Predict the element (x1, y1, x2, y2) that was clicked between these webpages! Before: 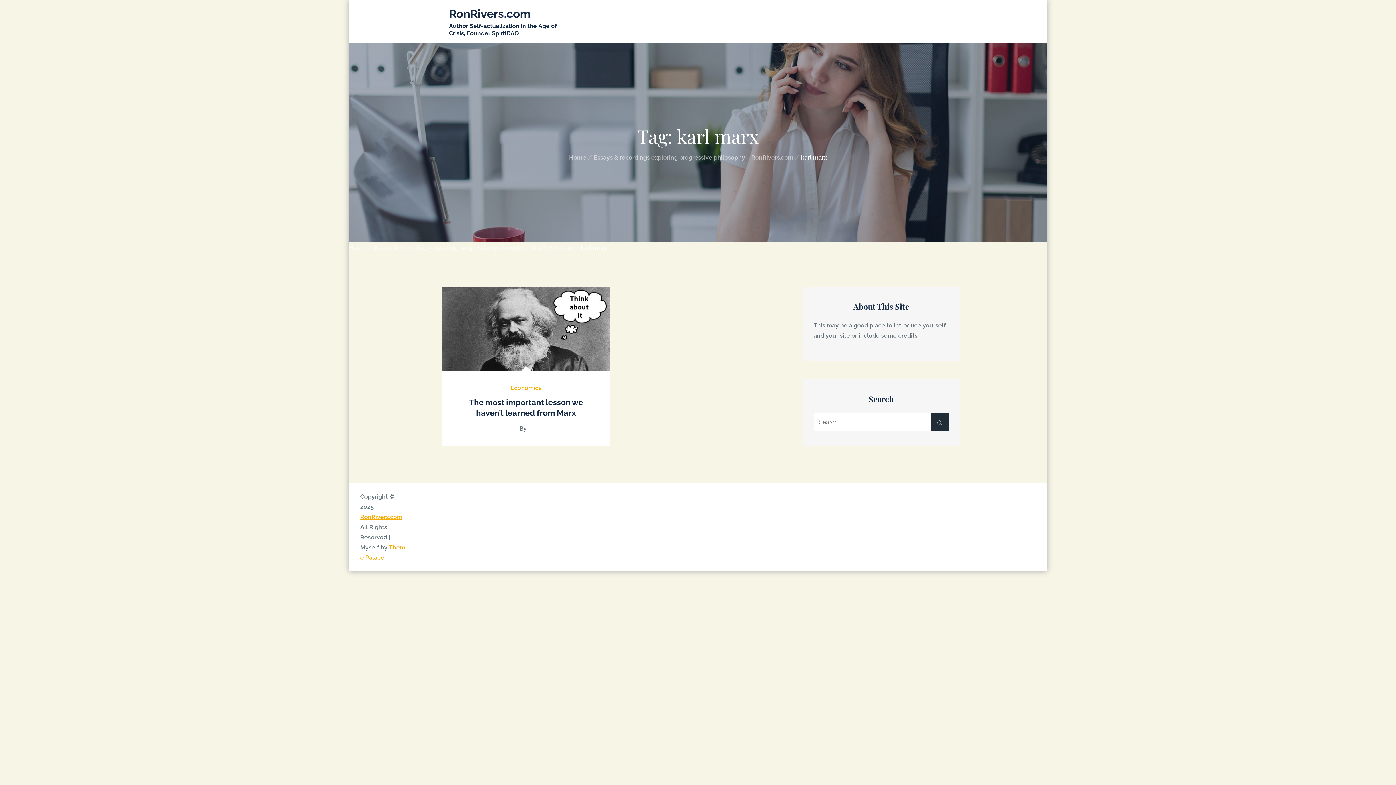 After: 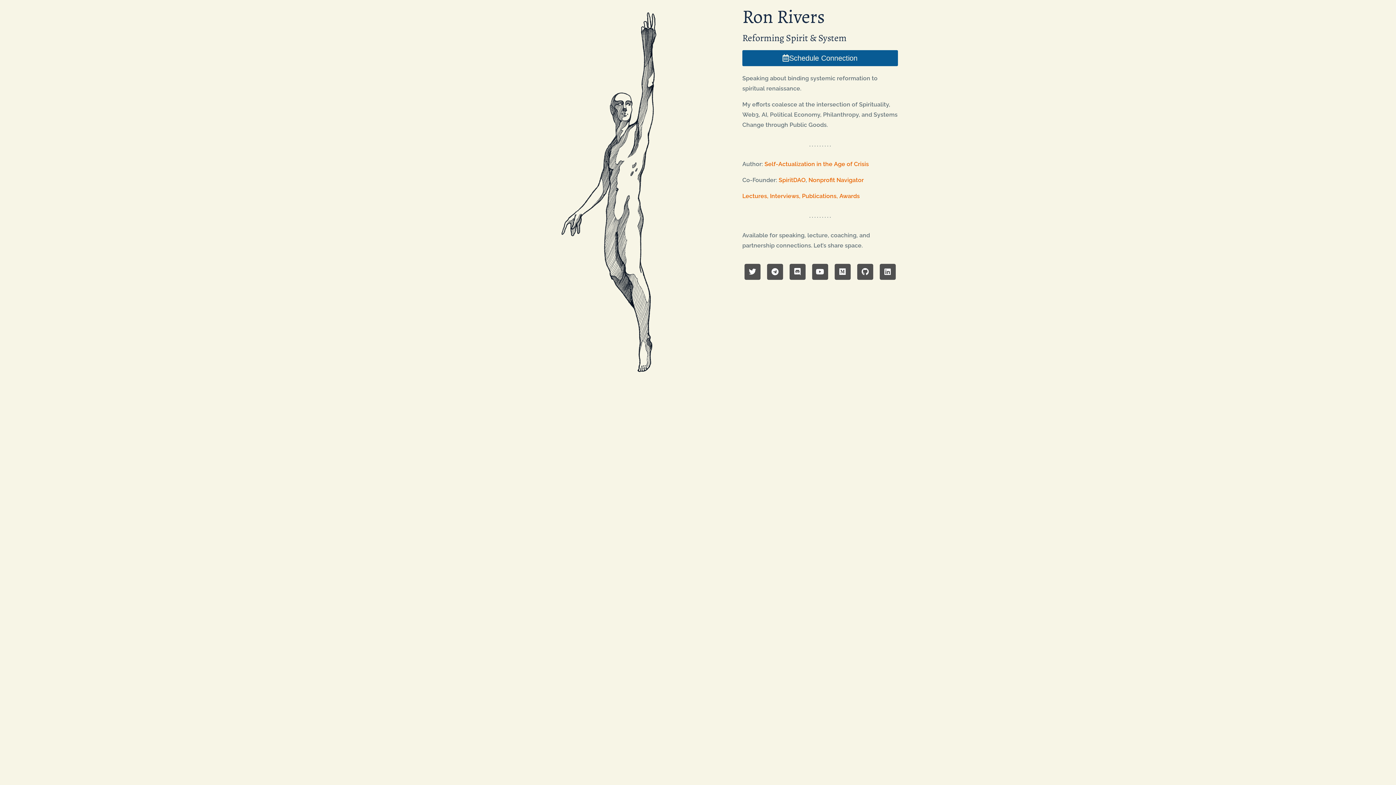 Action: bbox: (360, 513, 402, 520) label: RonRivers.com